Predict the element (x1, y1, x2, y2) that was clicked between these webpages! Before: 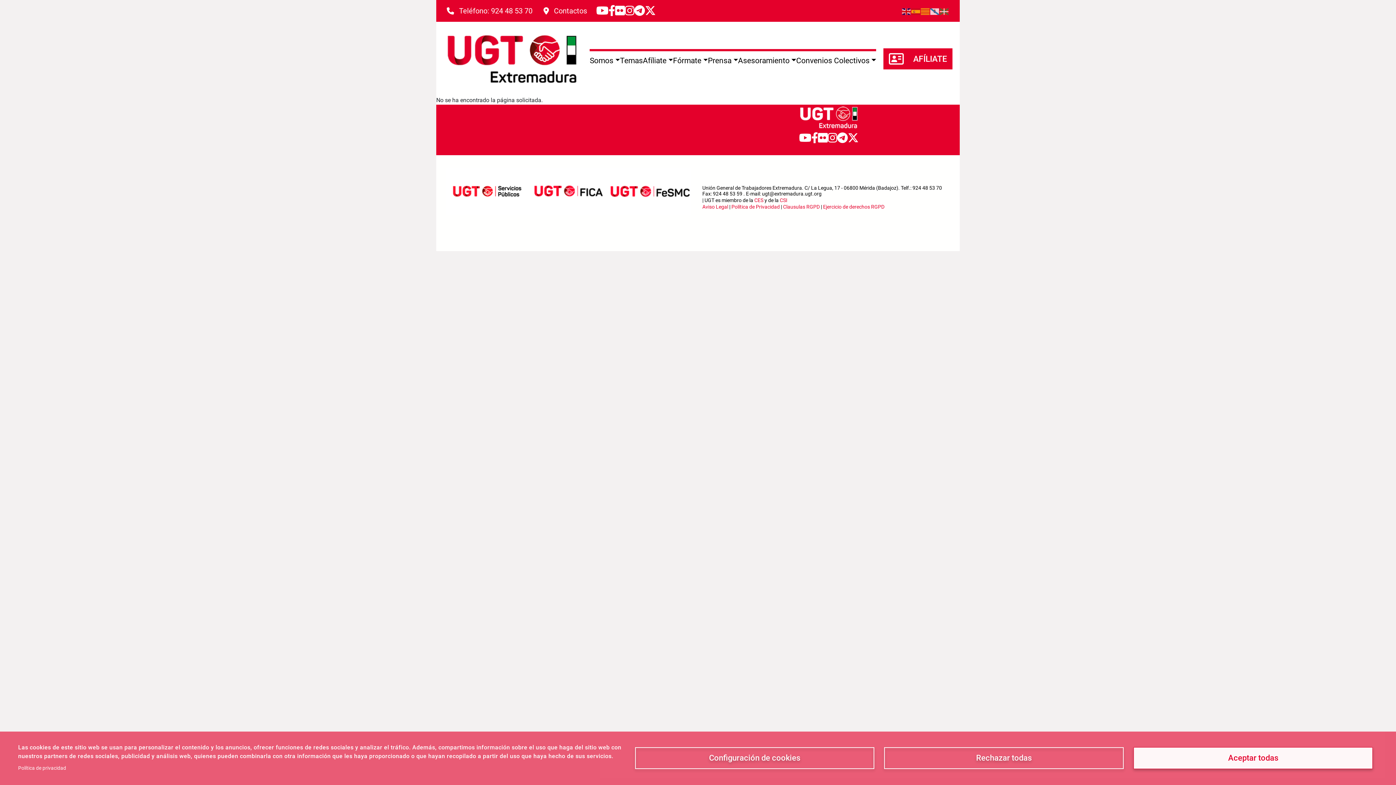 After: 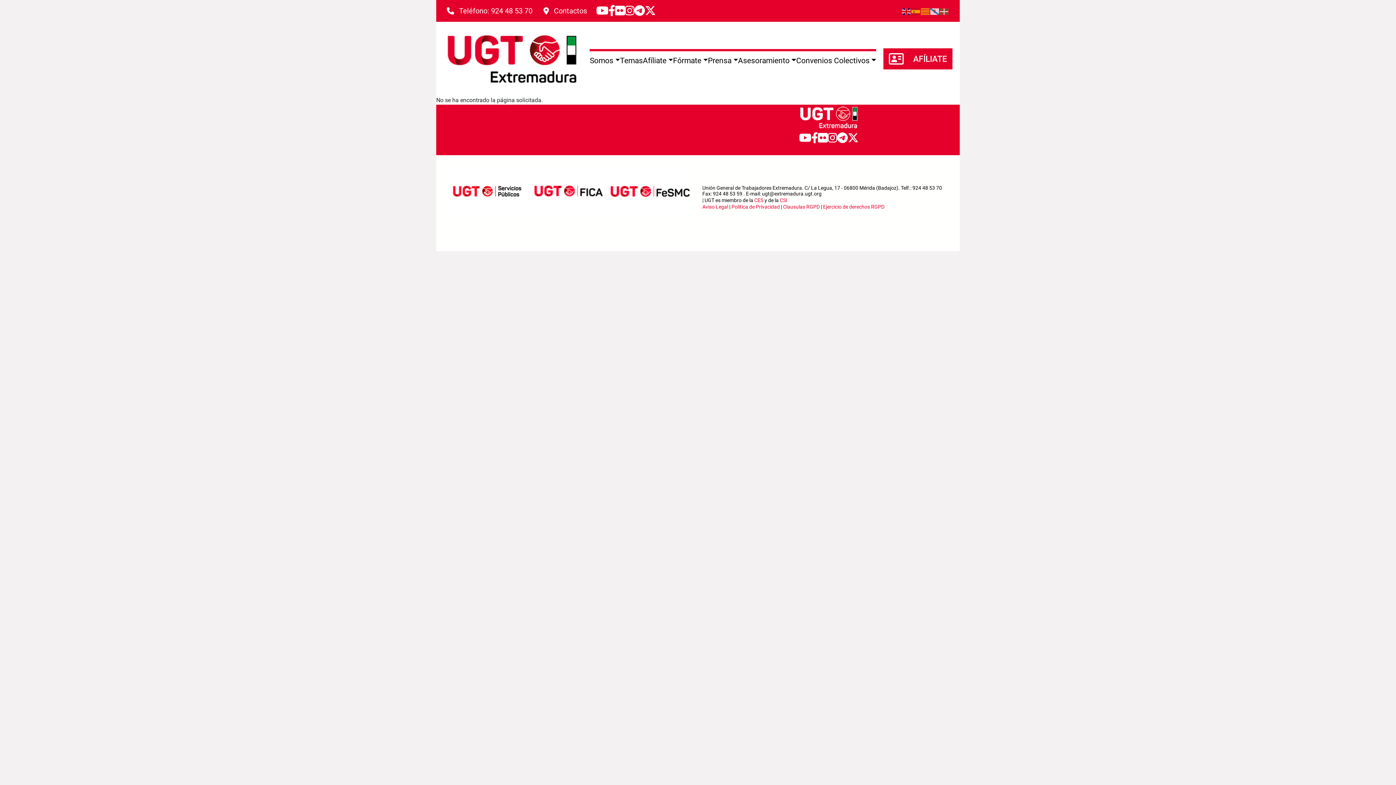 Action: bbox: (1133, 747, 1373, 769) label: Aceptar todas